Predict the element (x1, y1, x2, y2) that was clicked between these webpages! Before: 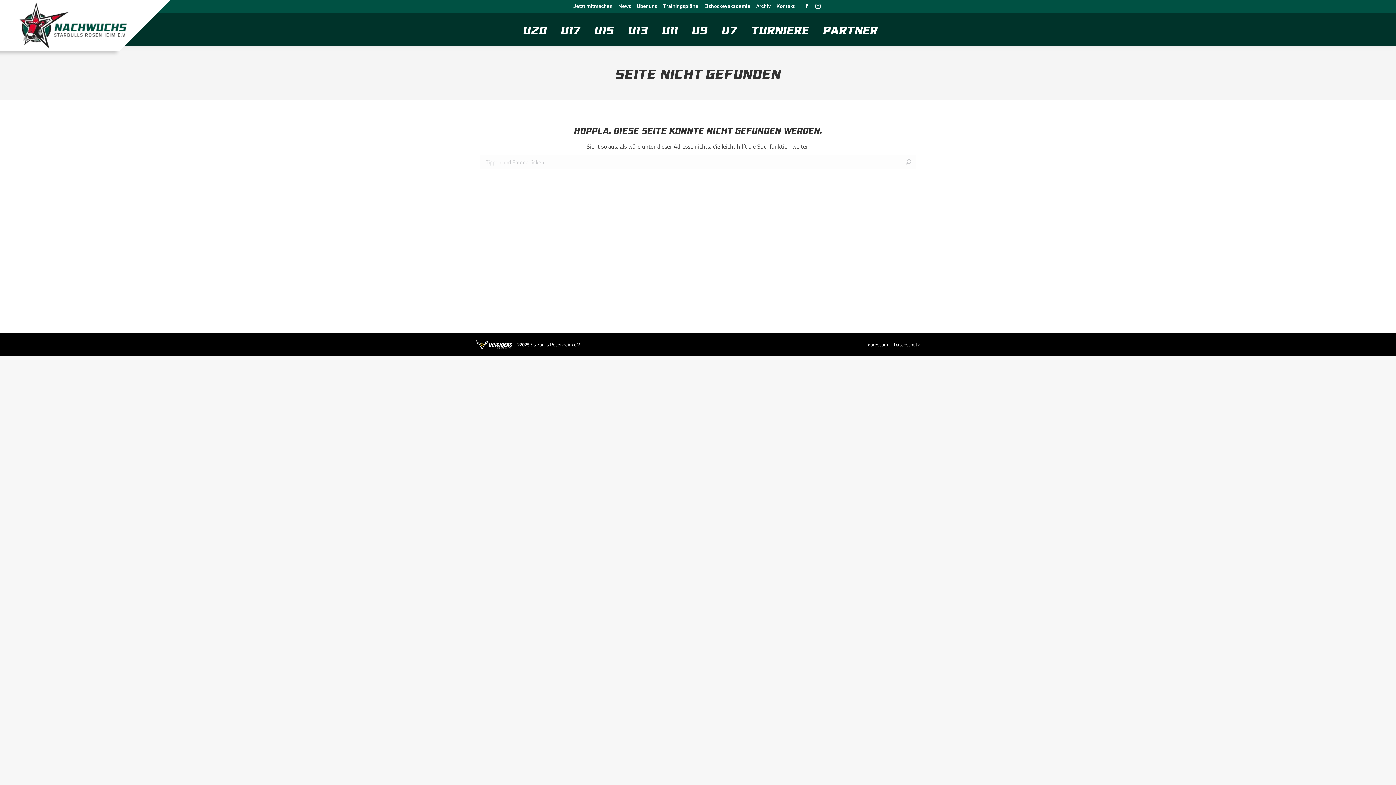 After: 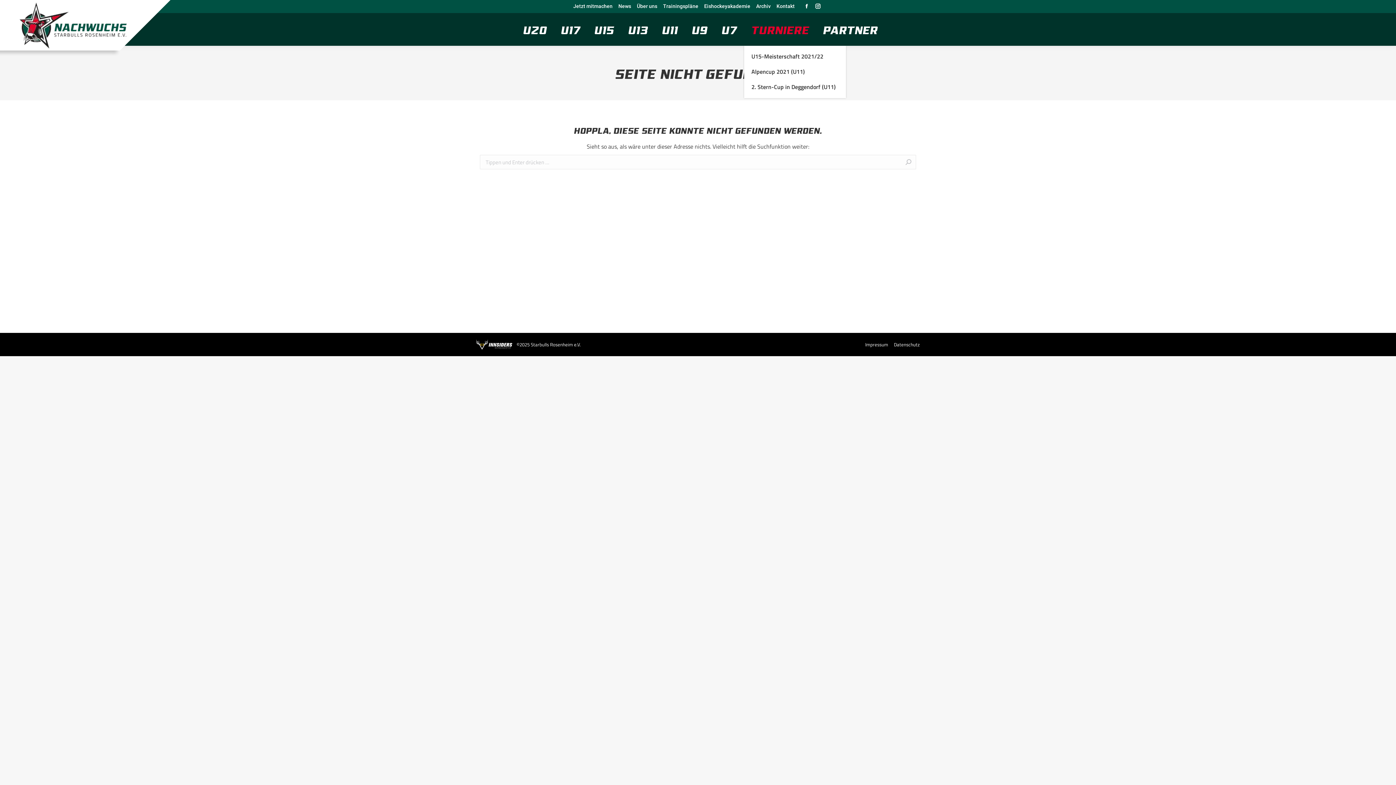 Action: label: Turniere bbox: (745, 15, 814, 43)